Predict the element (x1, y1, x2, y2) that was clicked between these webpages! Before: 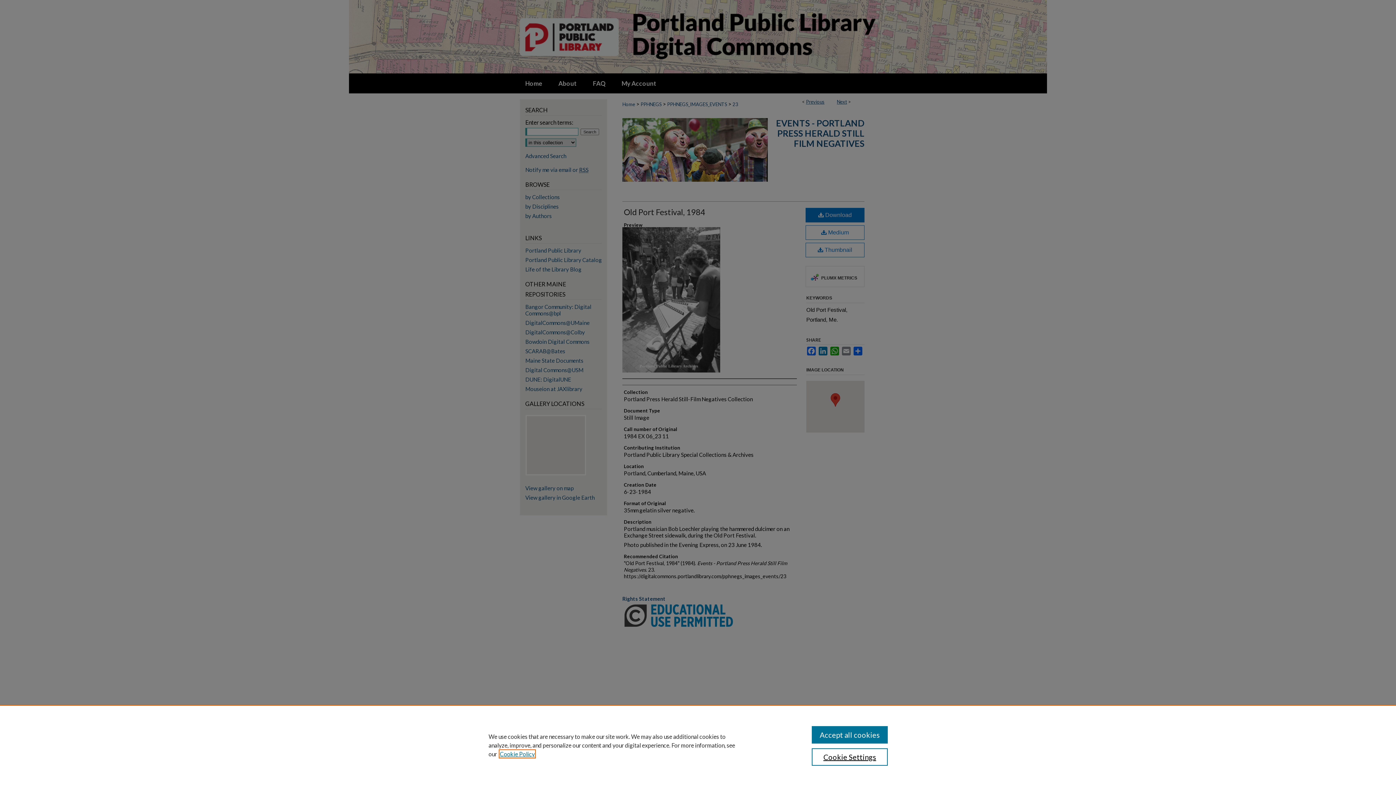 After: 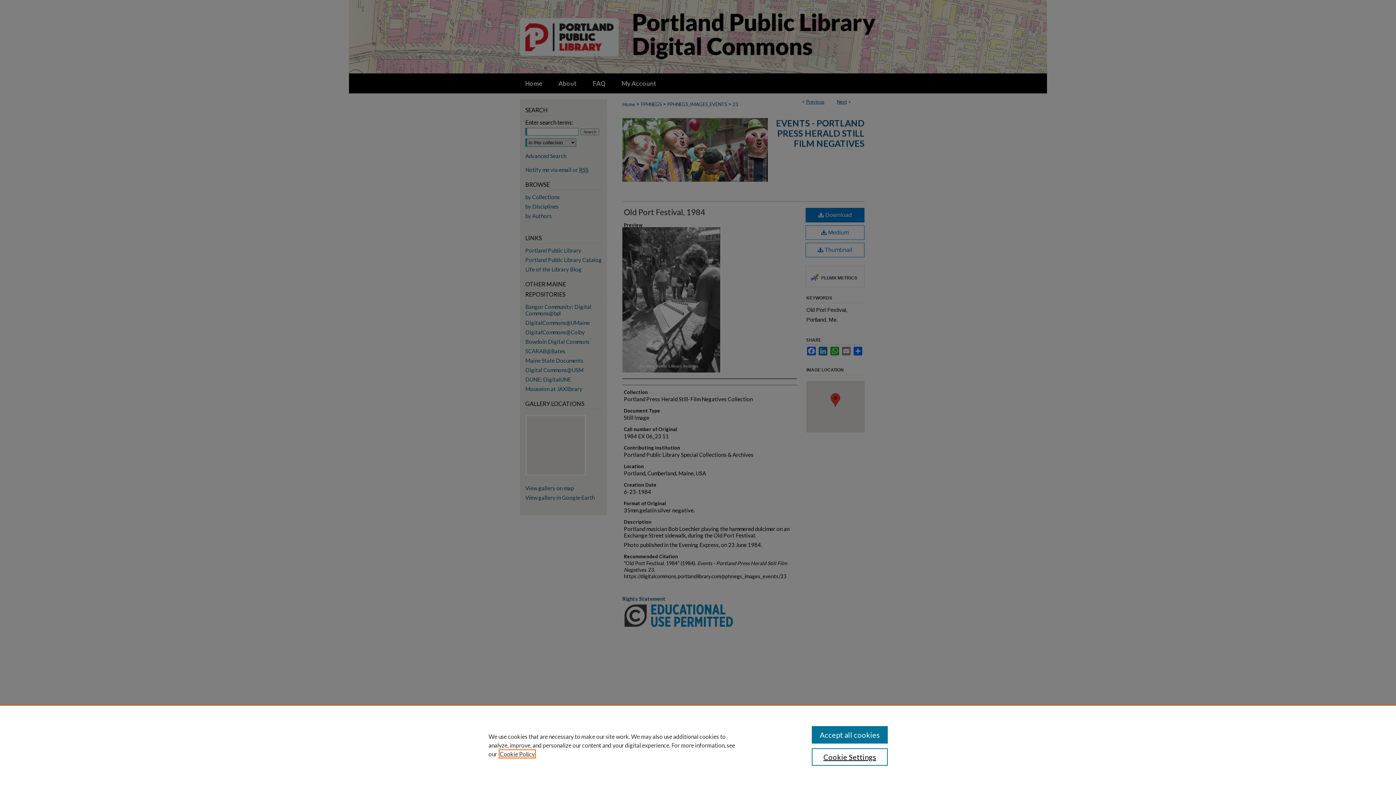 Action: bbox: (500, 750, 534, 757) label: , opens in a new tab